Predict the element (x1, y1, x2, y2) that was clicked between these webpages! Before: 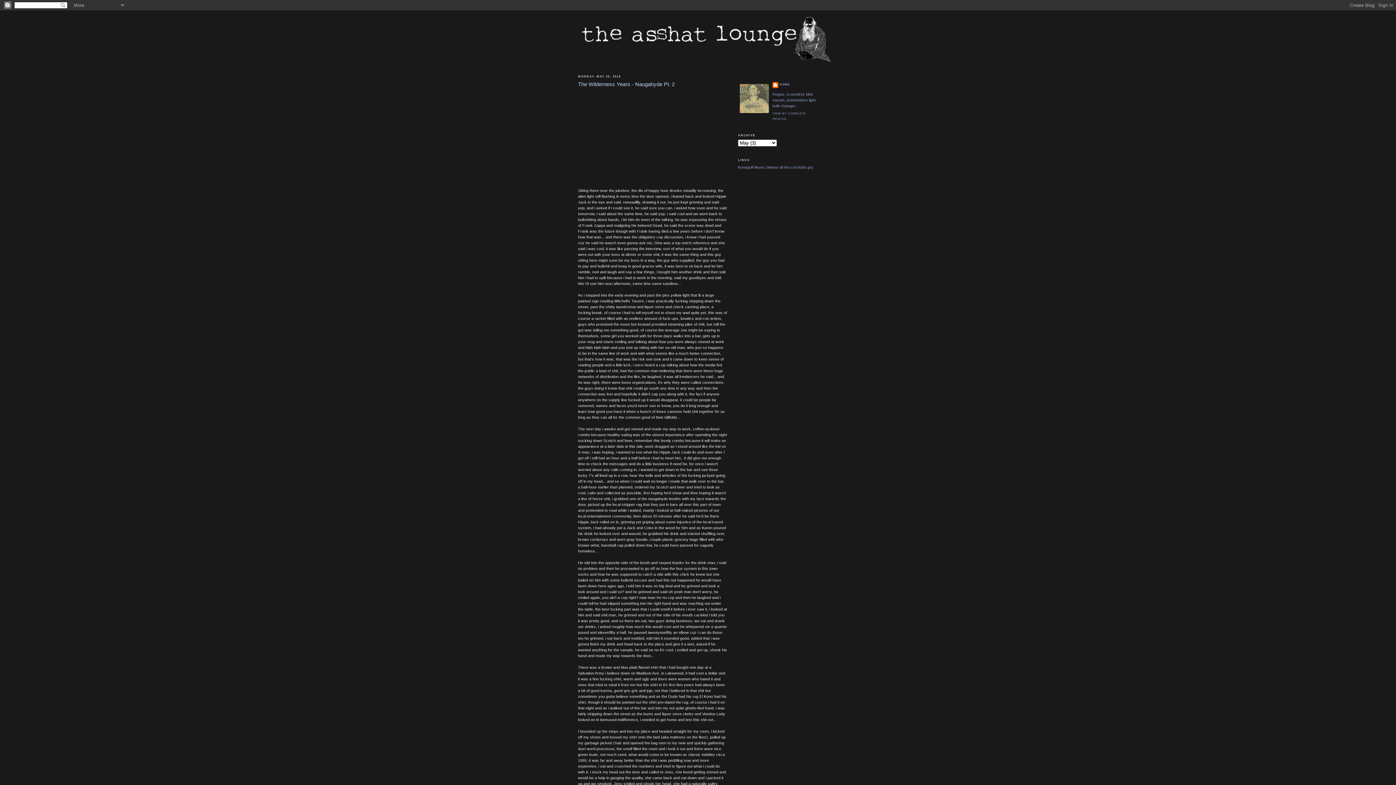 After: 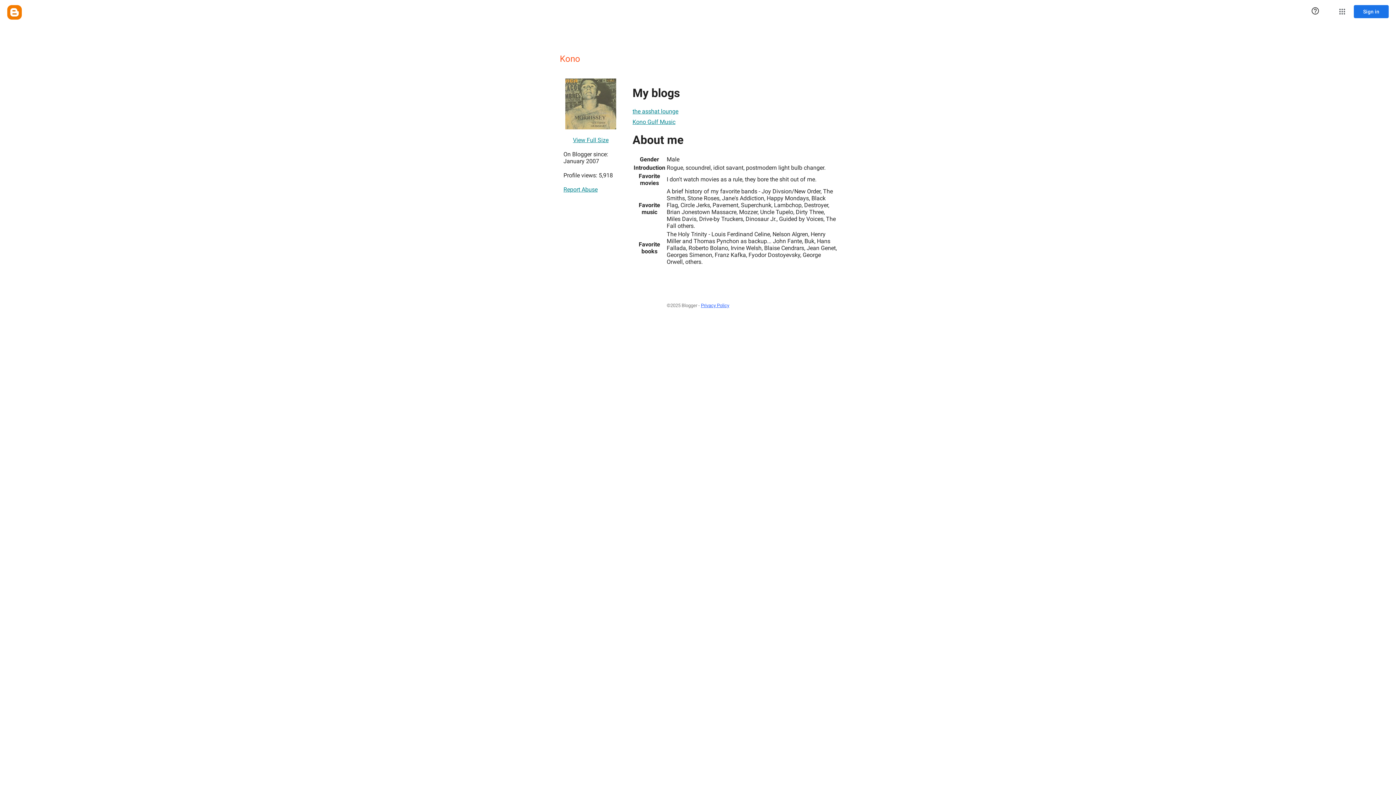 Action: bbox: (772, 82, 789, 89) label: KONO